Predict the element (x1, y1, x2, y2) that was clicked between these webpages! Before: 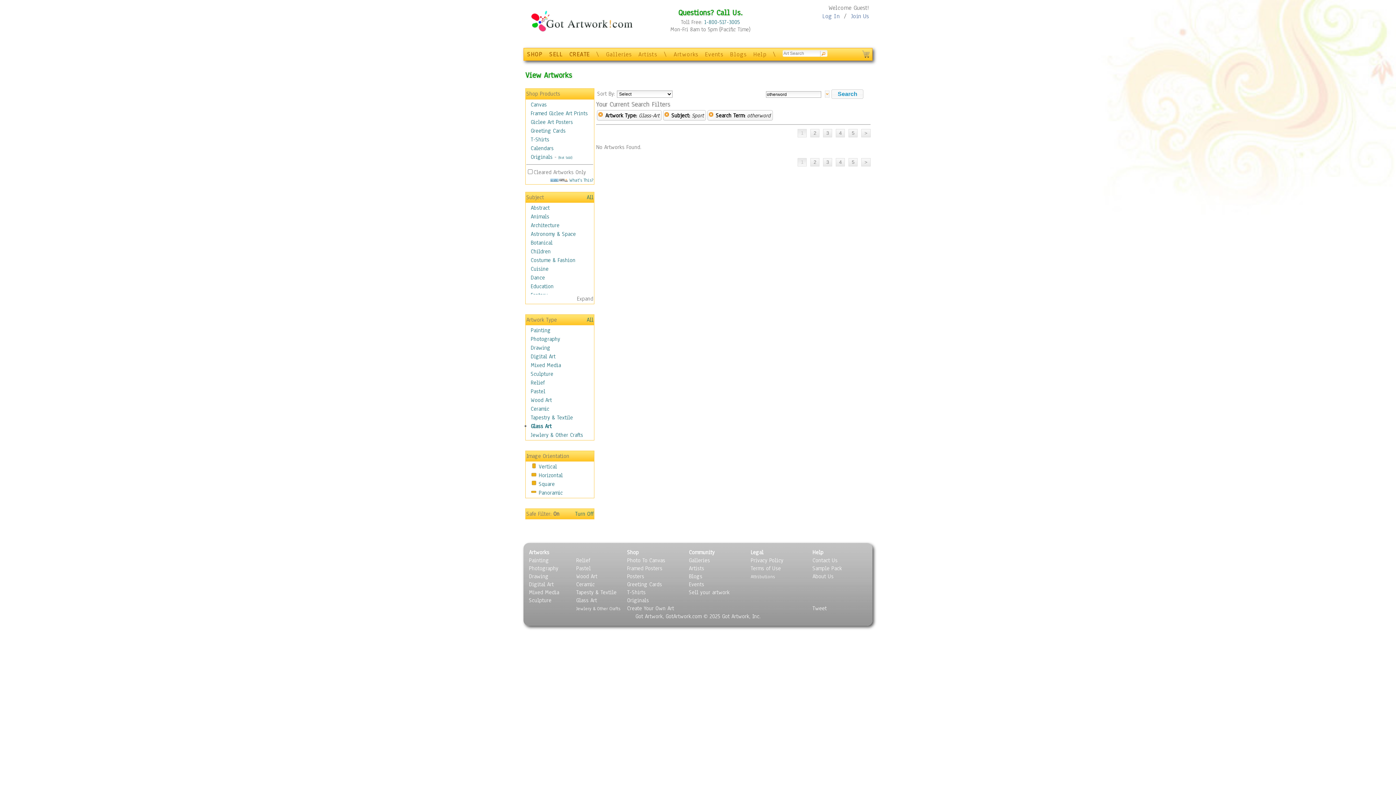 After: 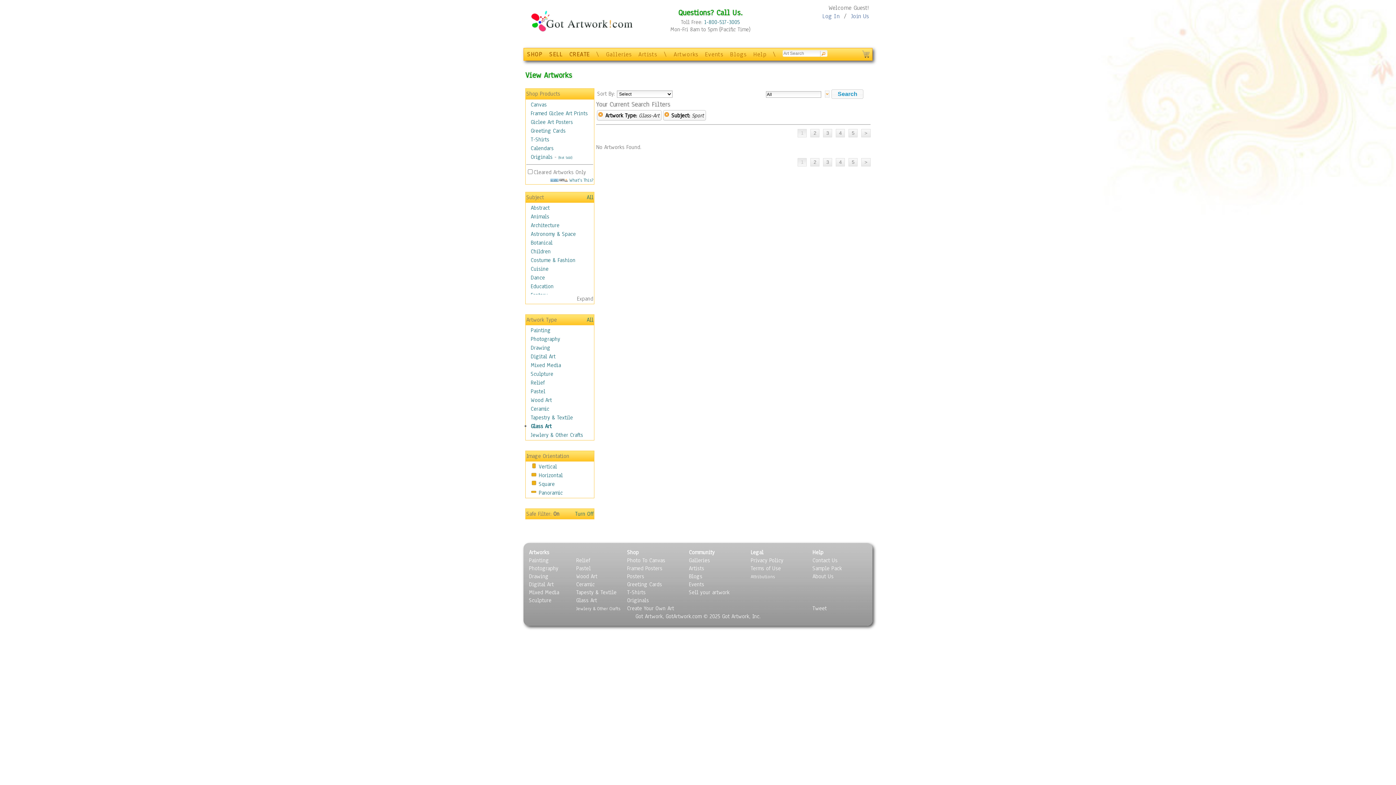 Action: bbox: (708, 112, 714, 119) label: [x]